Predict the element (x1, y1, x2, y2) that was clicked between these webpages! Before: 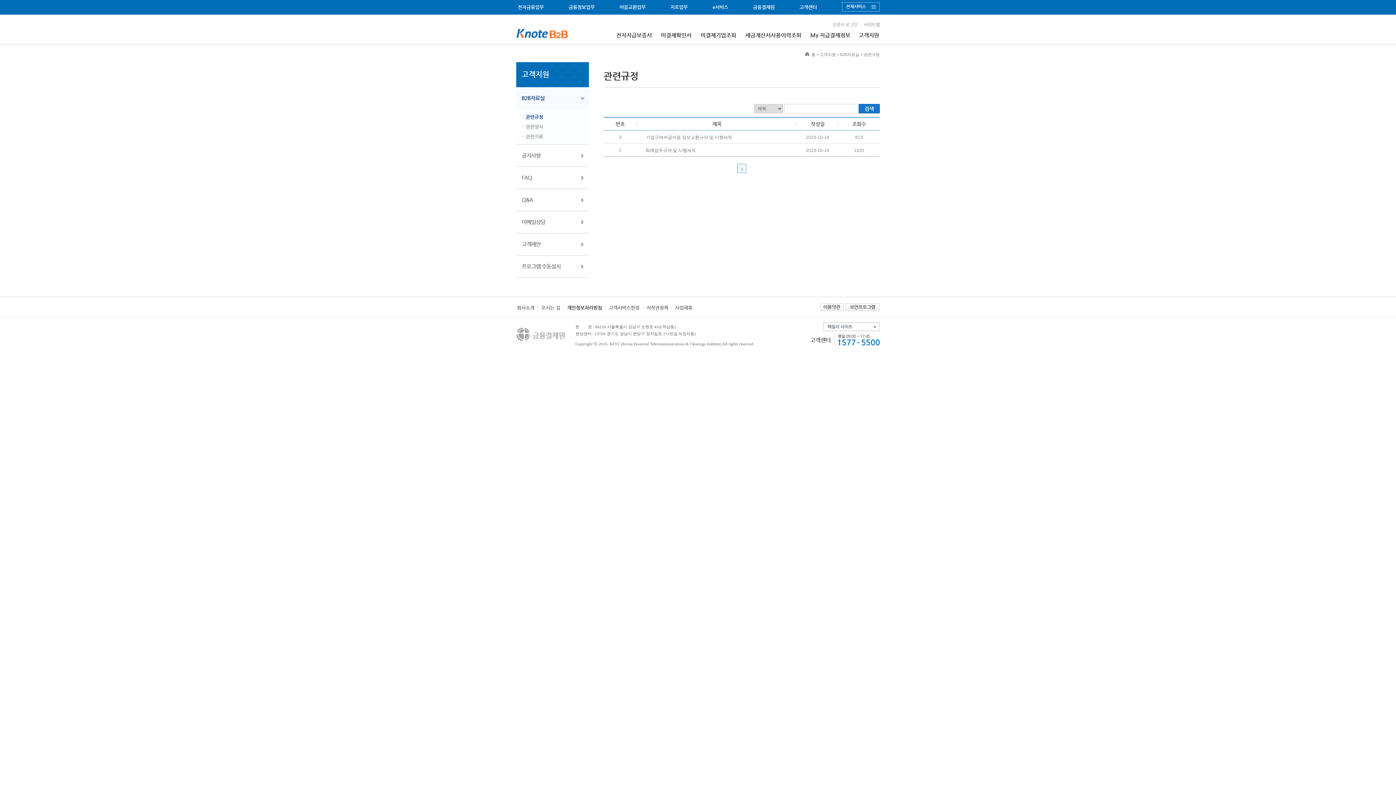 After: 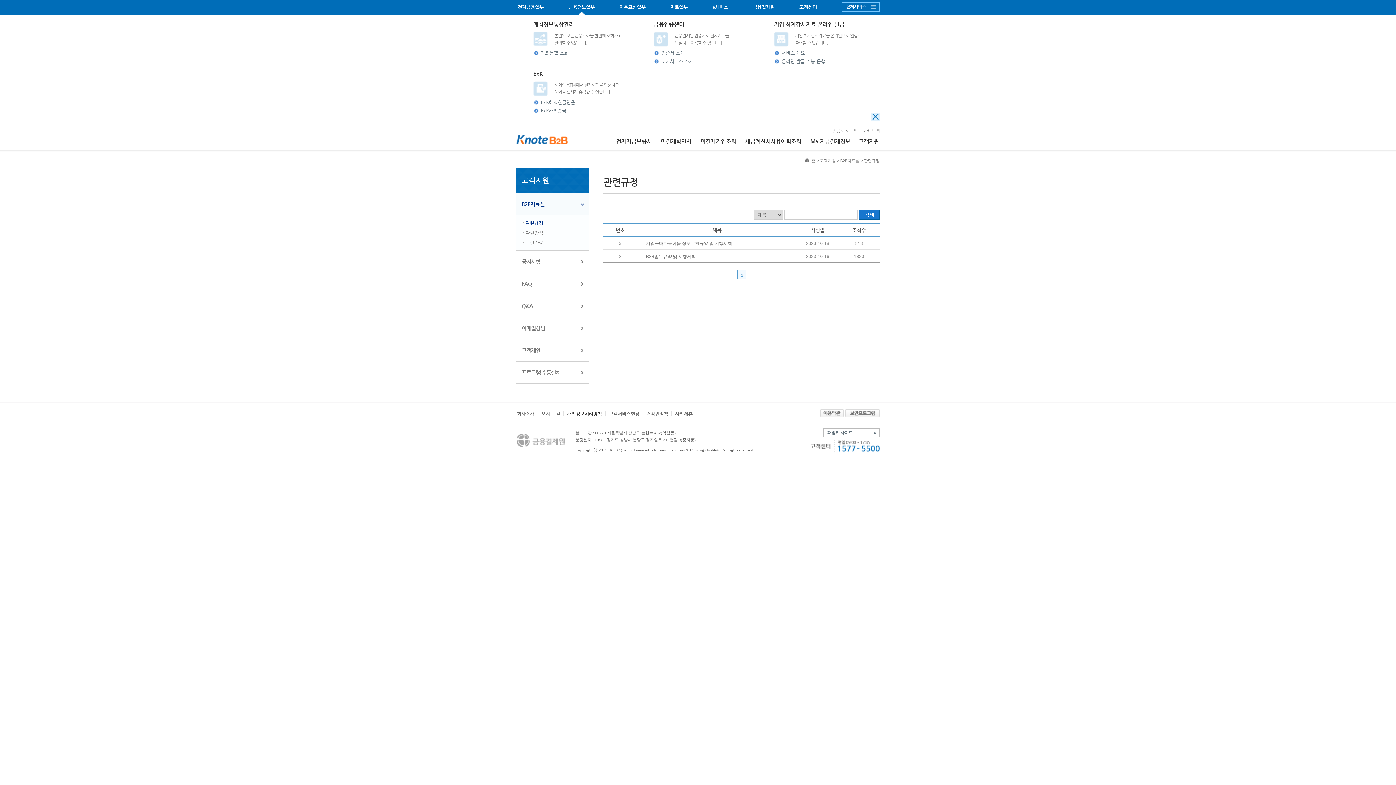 Action: label: 금융정보업무 bbox: (568, 3, 594, 10)